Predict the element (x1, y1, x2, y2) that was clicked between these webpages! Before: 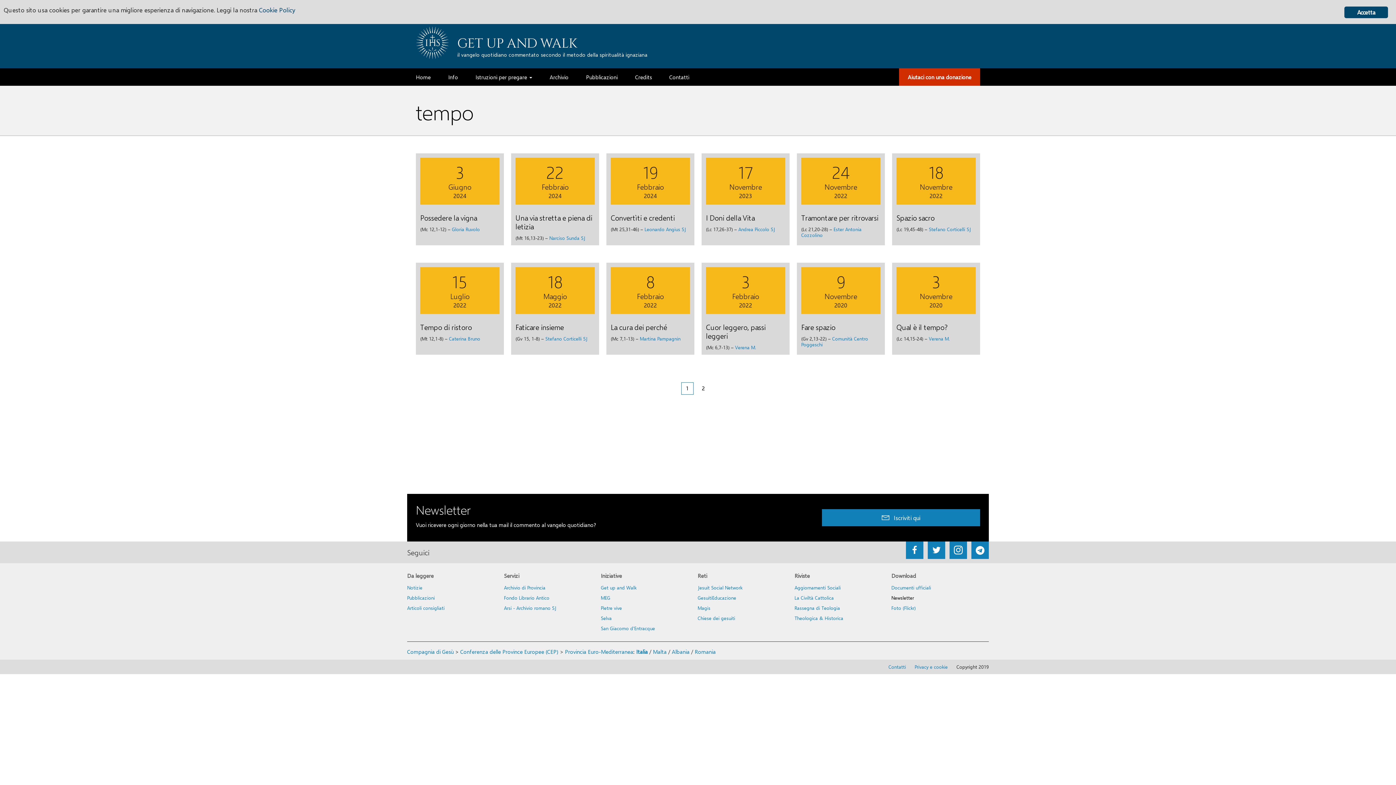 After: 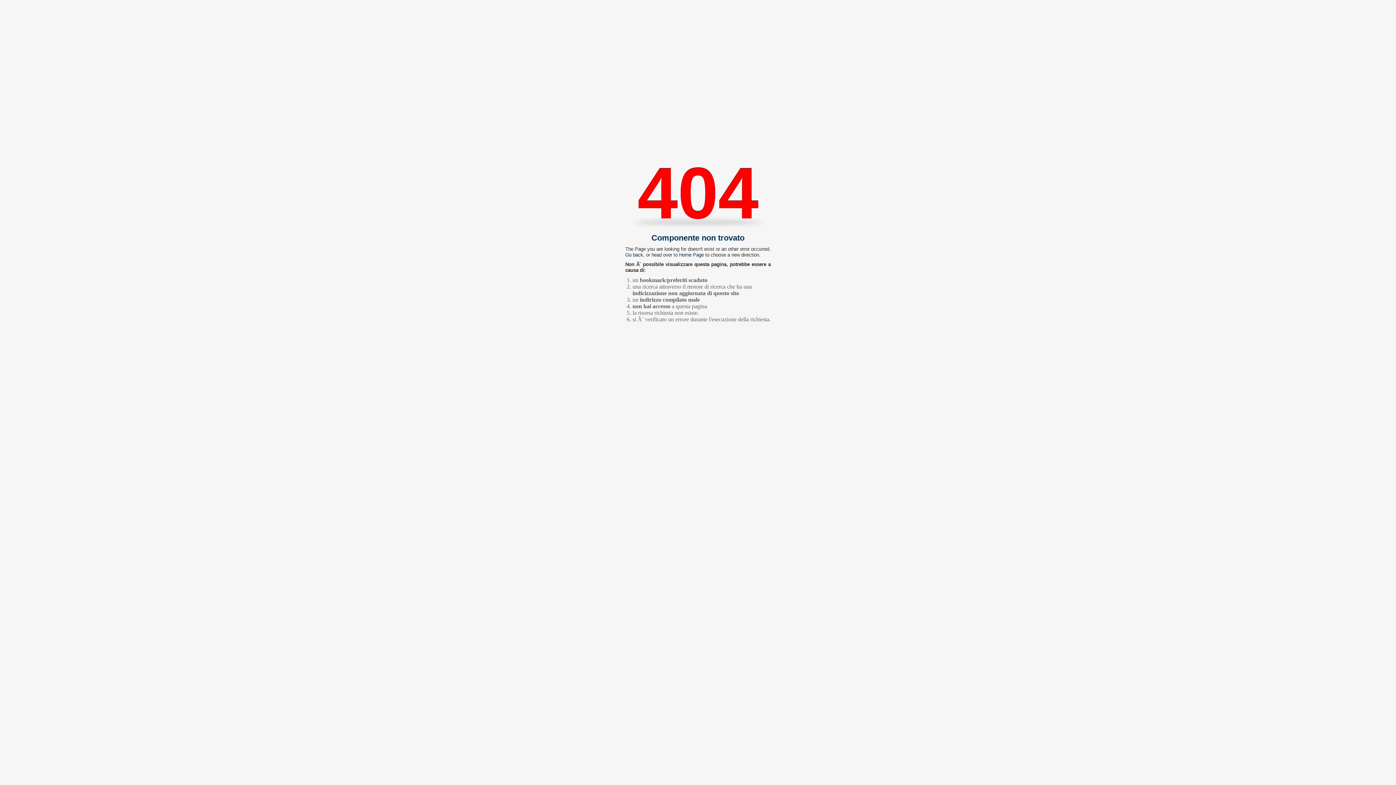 Action: bbox: (794, 615, 843, 621) label: Theologica & Historica